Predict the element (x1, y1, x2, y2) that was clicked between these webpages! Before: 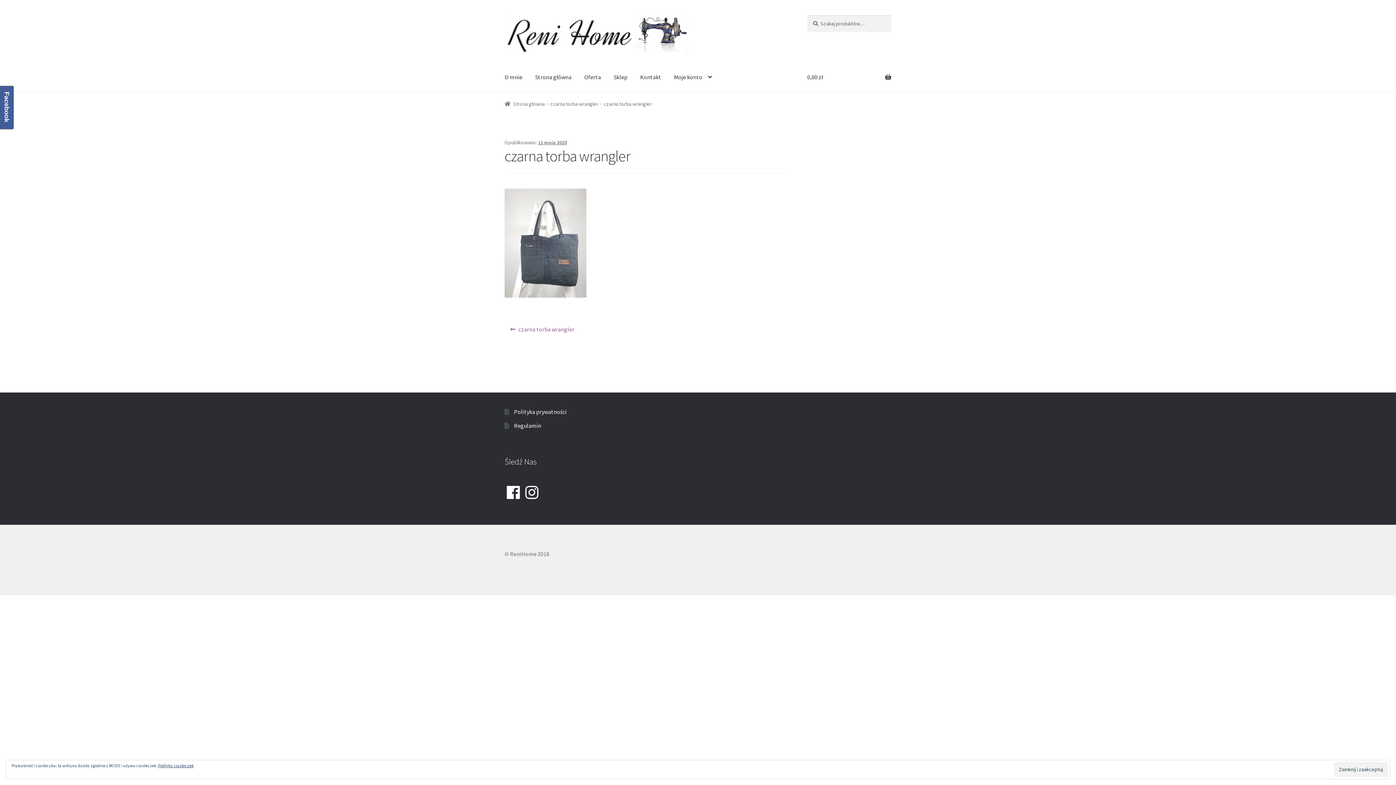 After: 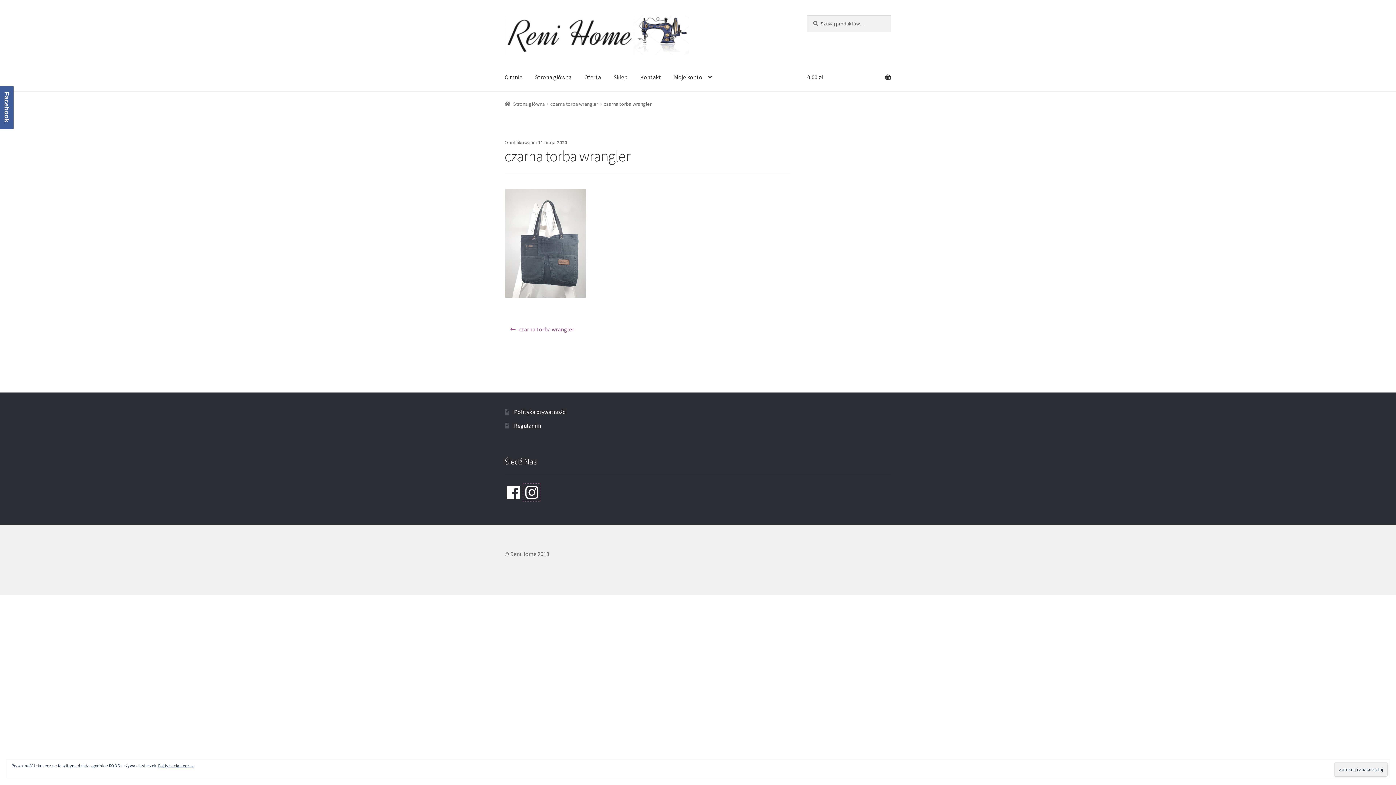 Action: bbox: (523, 483, 540, 501) label: Instagram